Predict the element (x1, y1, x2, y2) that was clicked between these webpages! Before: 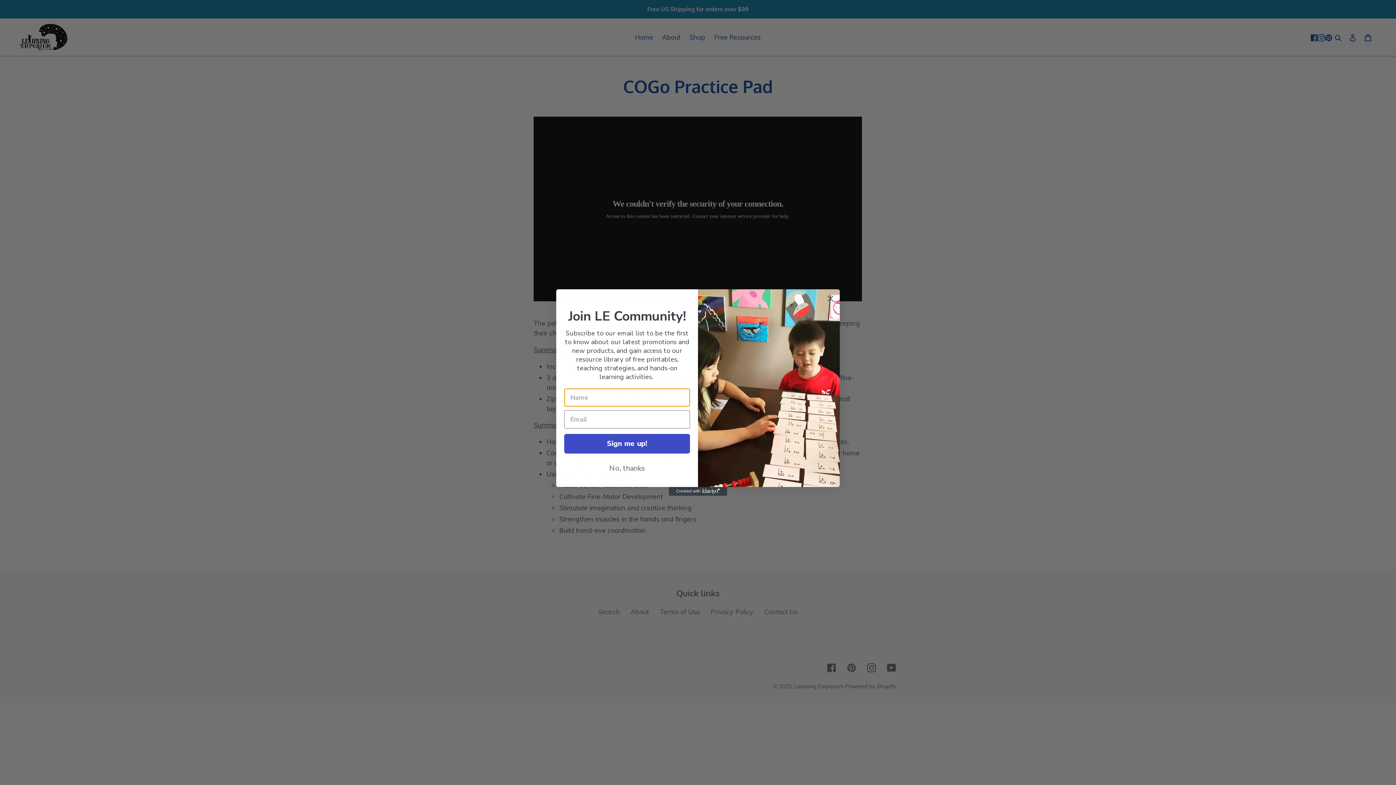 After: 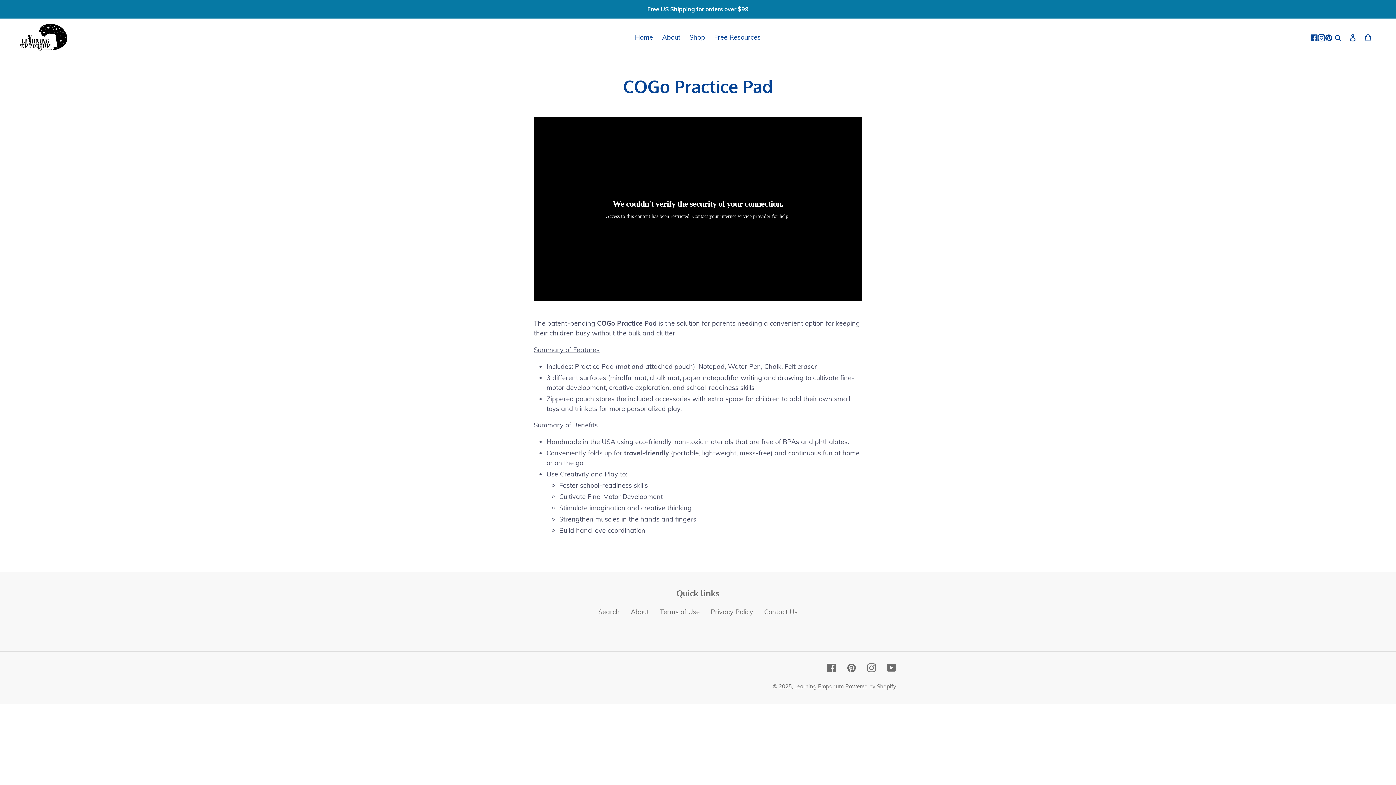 Action: bbox: (564, 461, 690, 476) label: No, thanks